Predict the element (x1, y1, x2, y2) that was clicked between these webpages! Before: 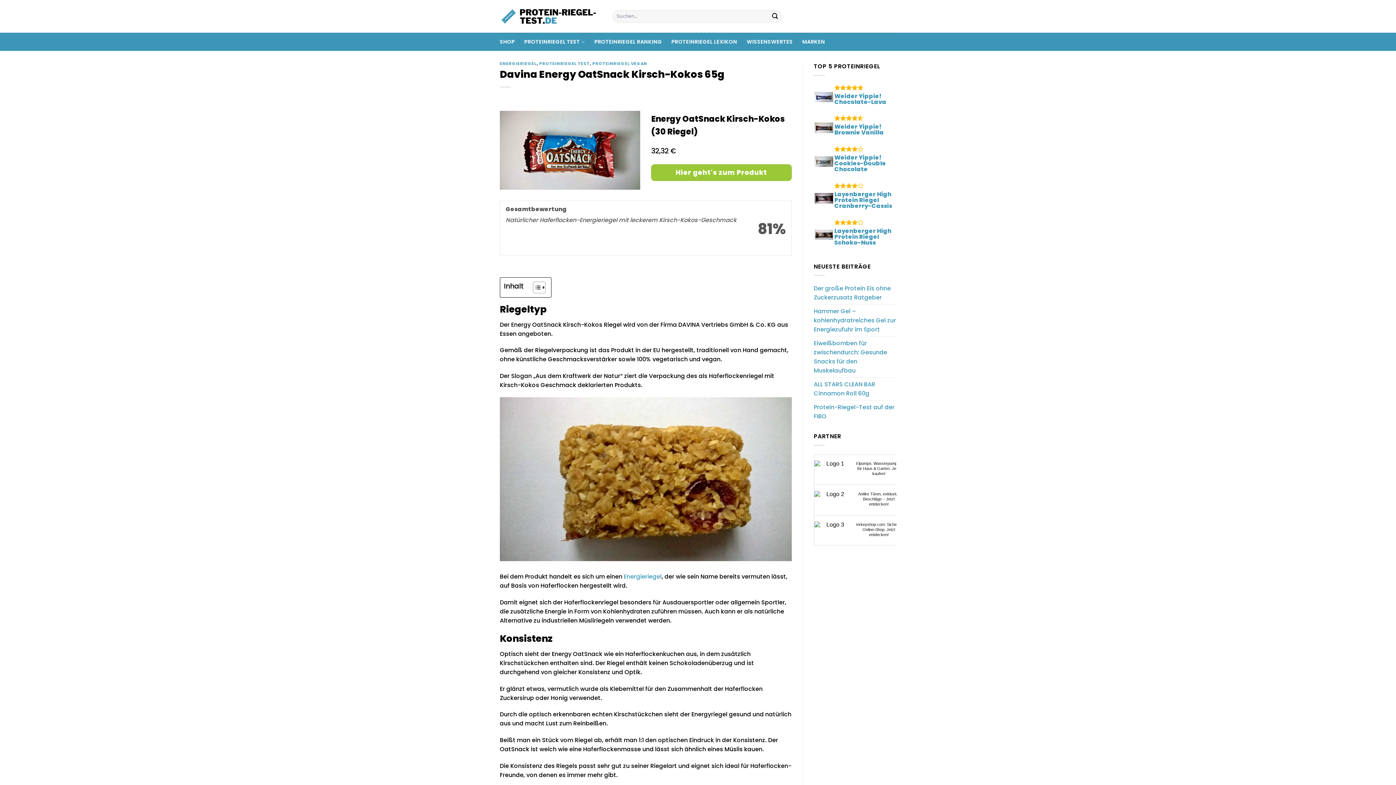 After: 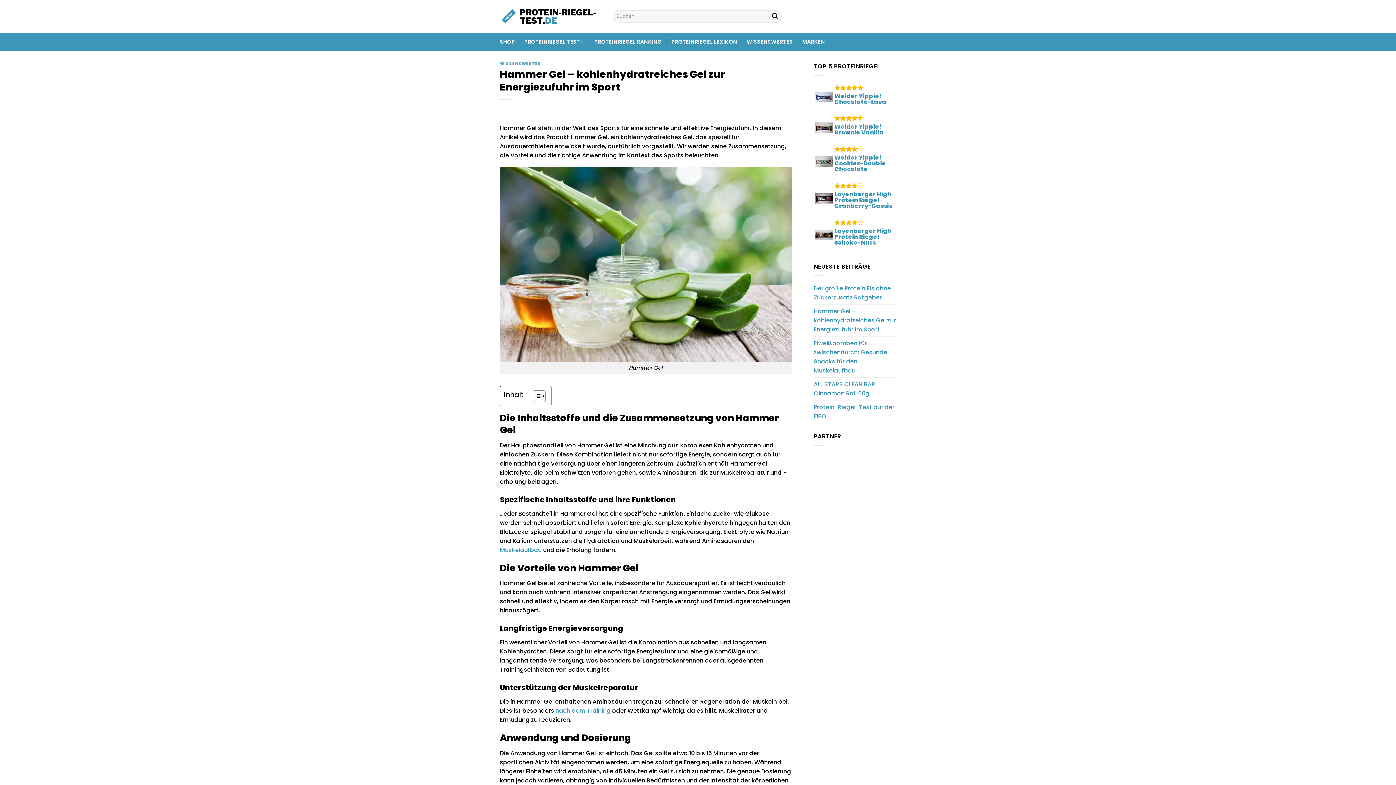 Action: bbox: (814, 304, 896, 336) label: Hammer Gel – kohlenhydratreiches Gel zur Energiezufuhr im Sport